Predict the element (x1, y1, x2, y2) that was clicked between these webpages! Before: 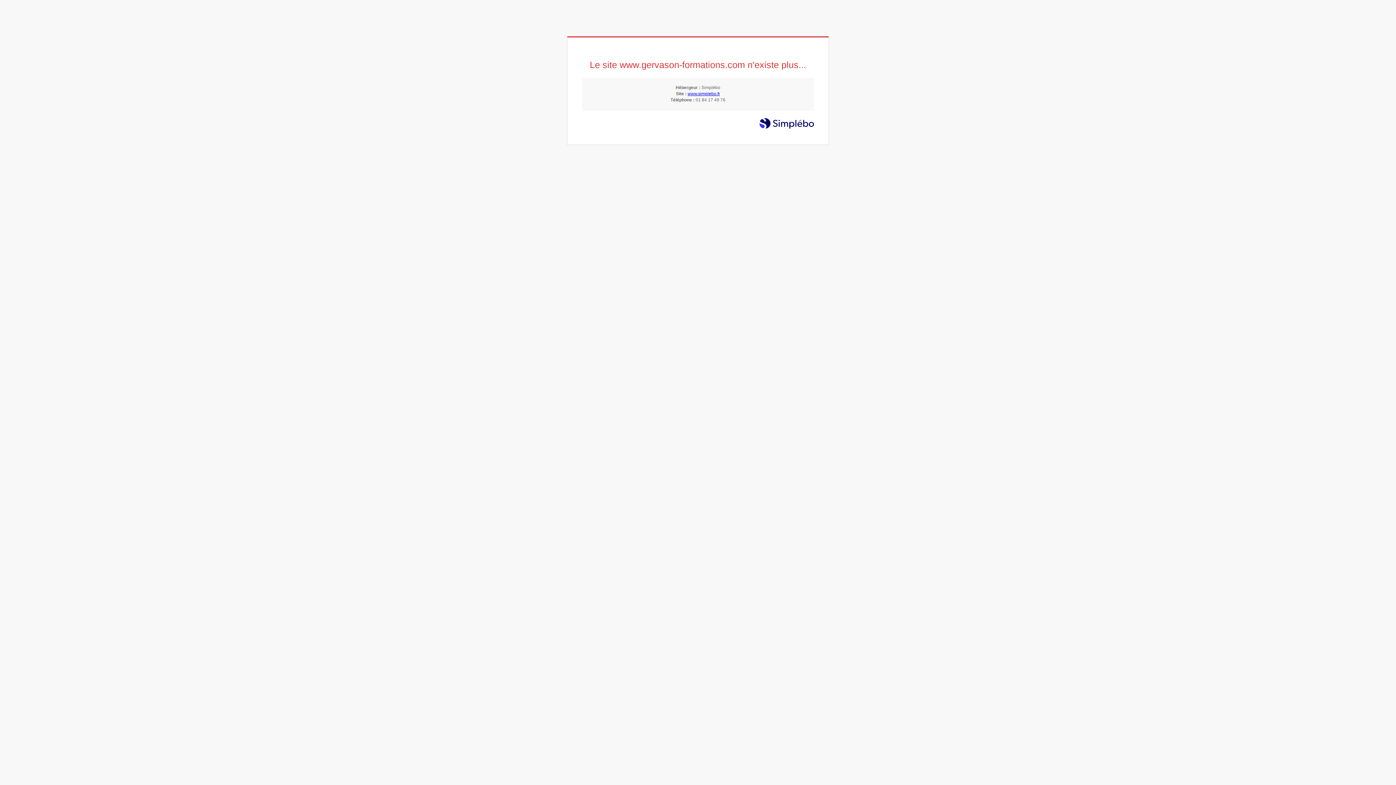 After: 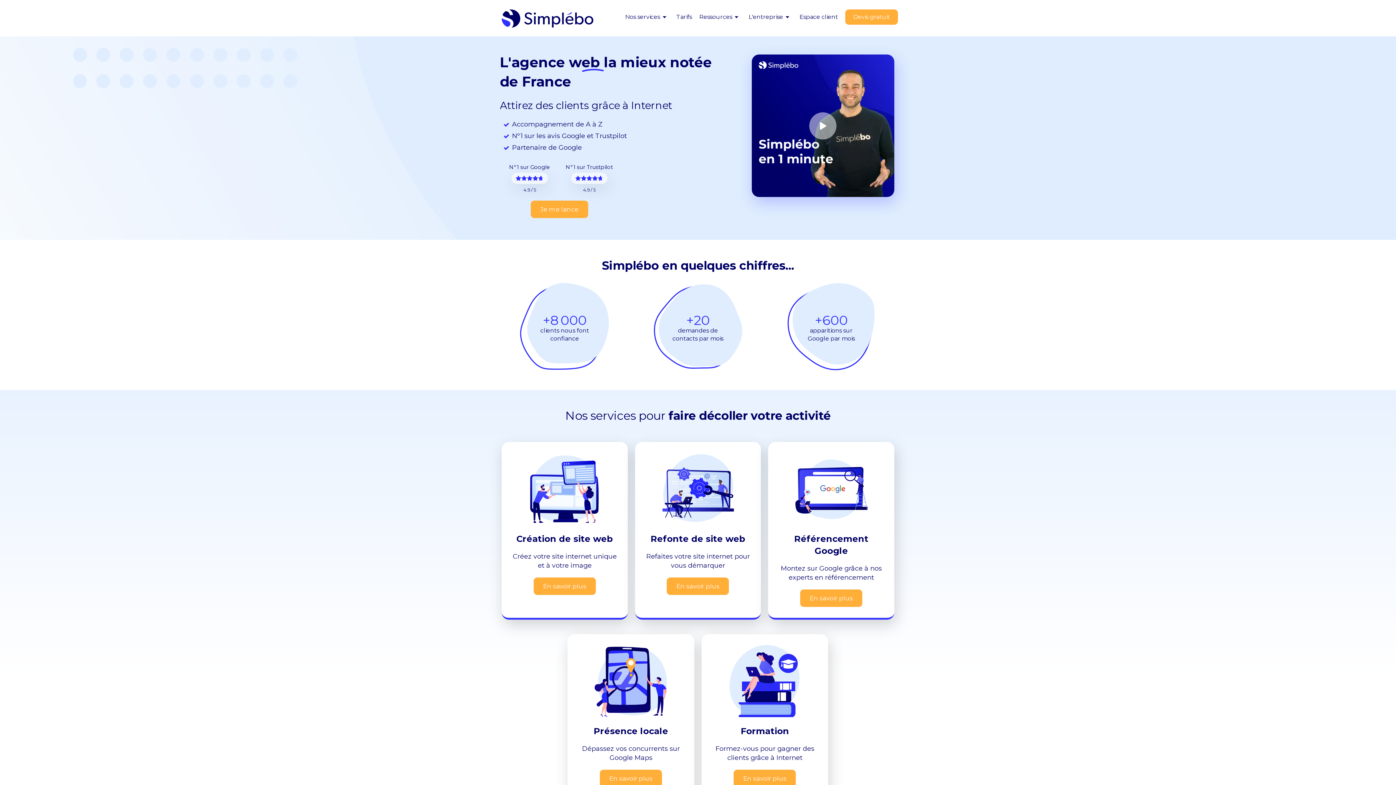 Action: bbox: (687, 91, 720, 96) label: www.simplebo.fr